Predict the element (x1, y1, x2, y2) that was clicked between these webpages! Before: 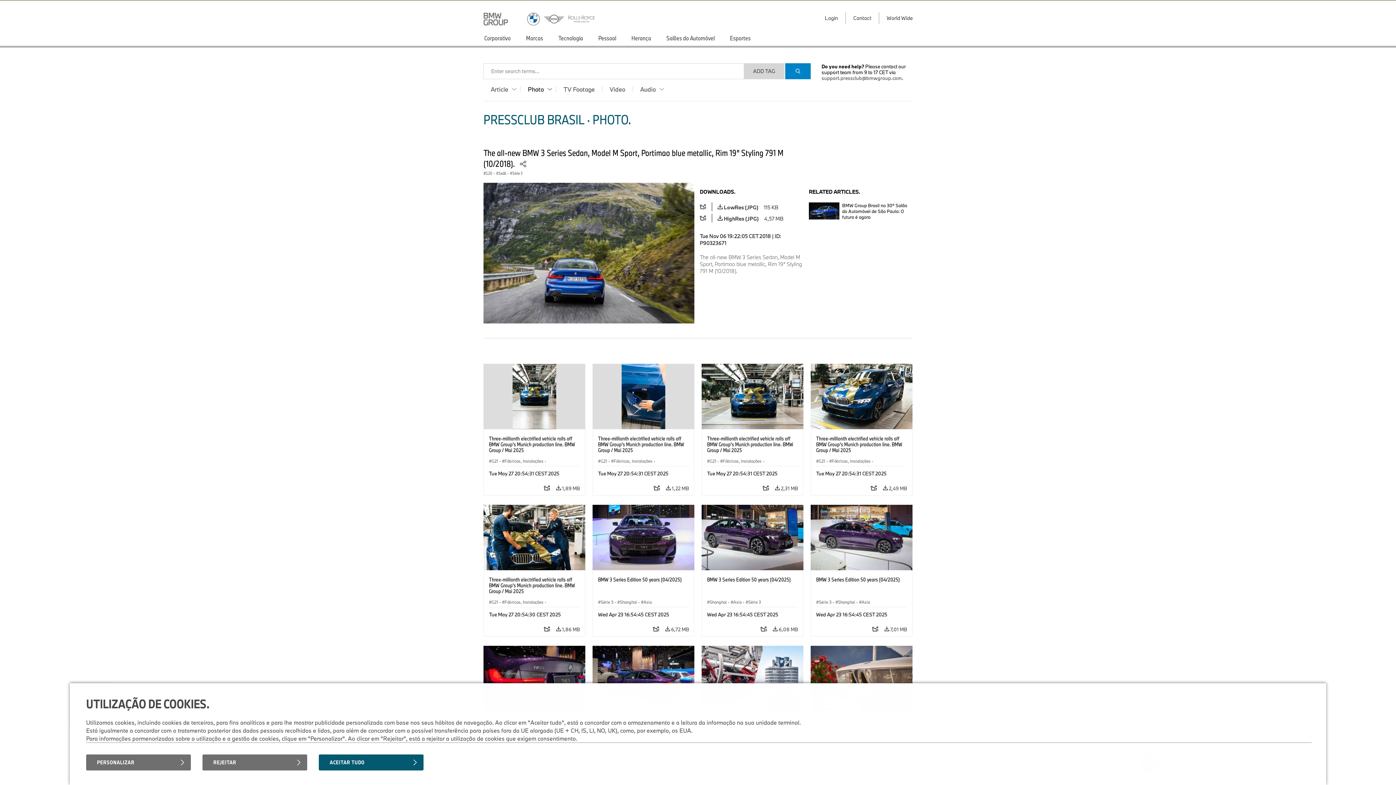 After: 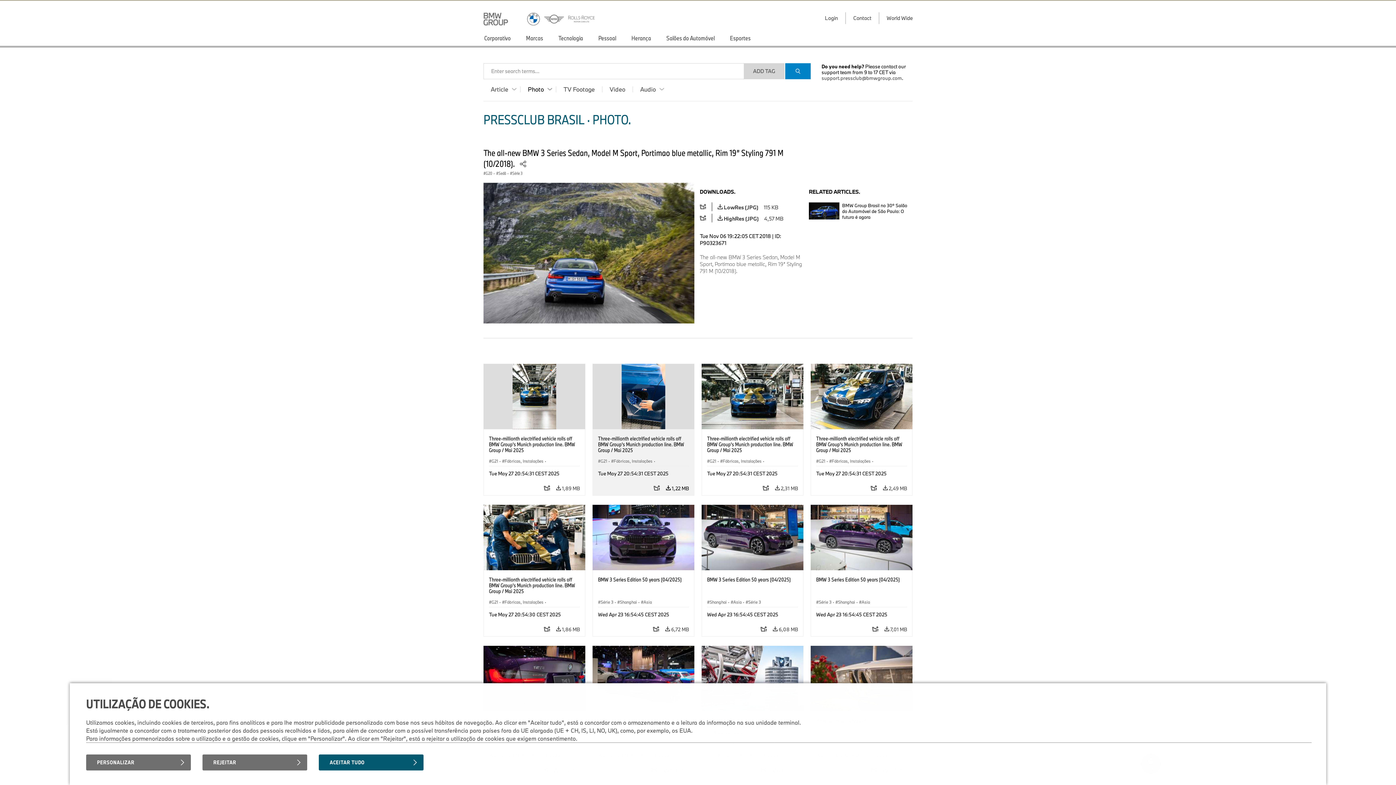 Action: label:  1,22 MB bbox: (666, 481, 689, 495)